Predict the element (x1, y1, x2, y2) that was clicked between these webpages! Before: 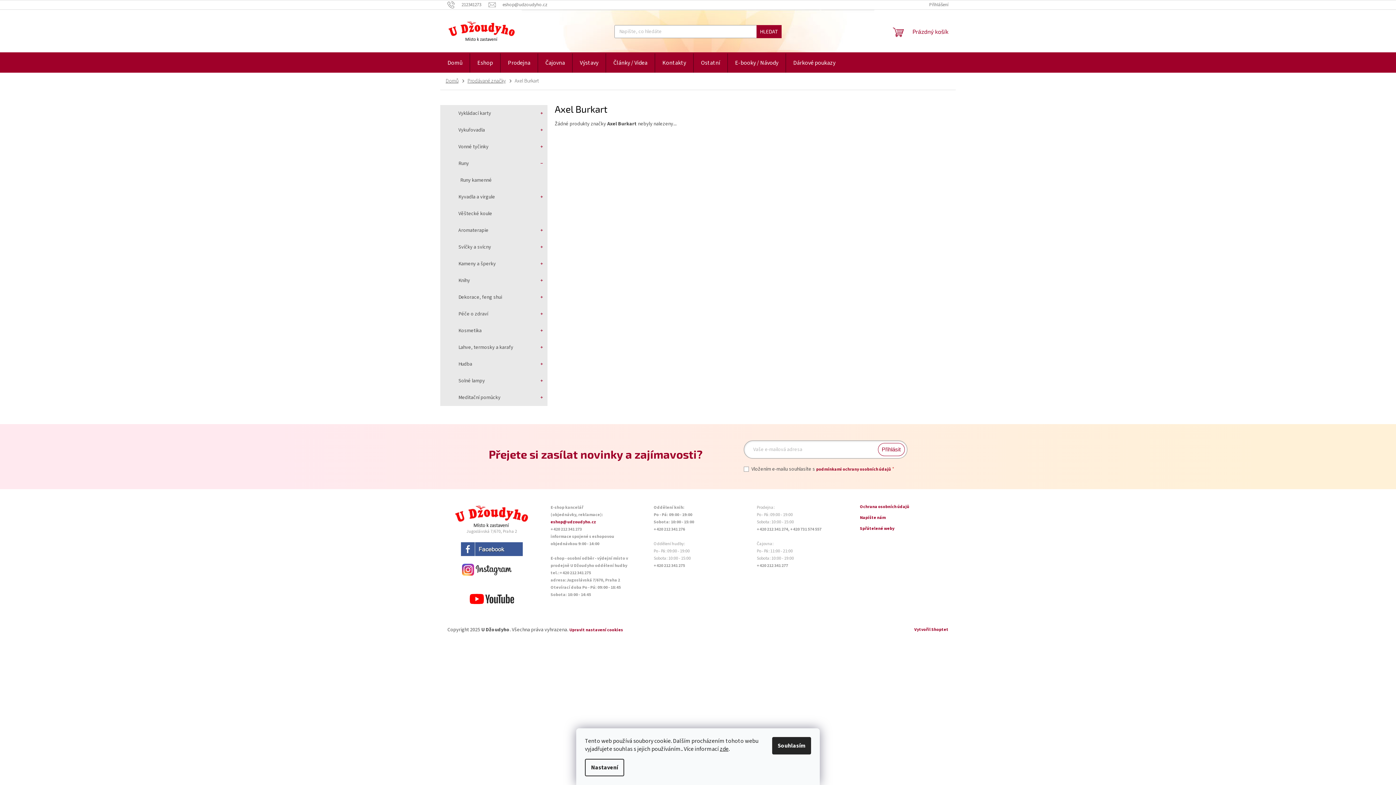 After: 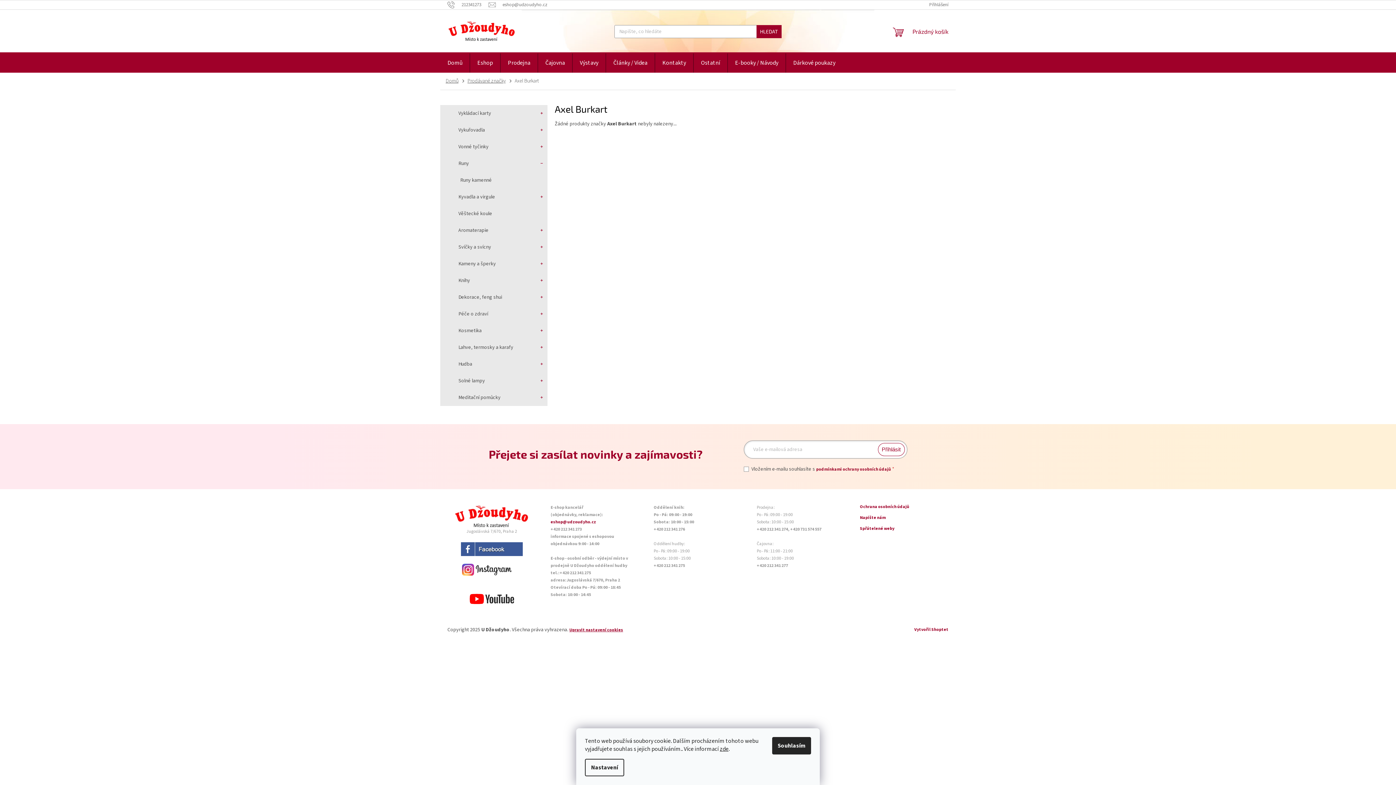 Action: label: Upravit nastavení cookies bbox: (569, 627, 623, 633)